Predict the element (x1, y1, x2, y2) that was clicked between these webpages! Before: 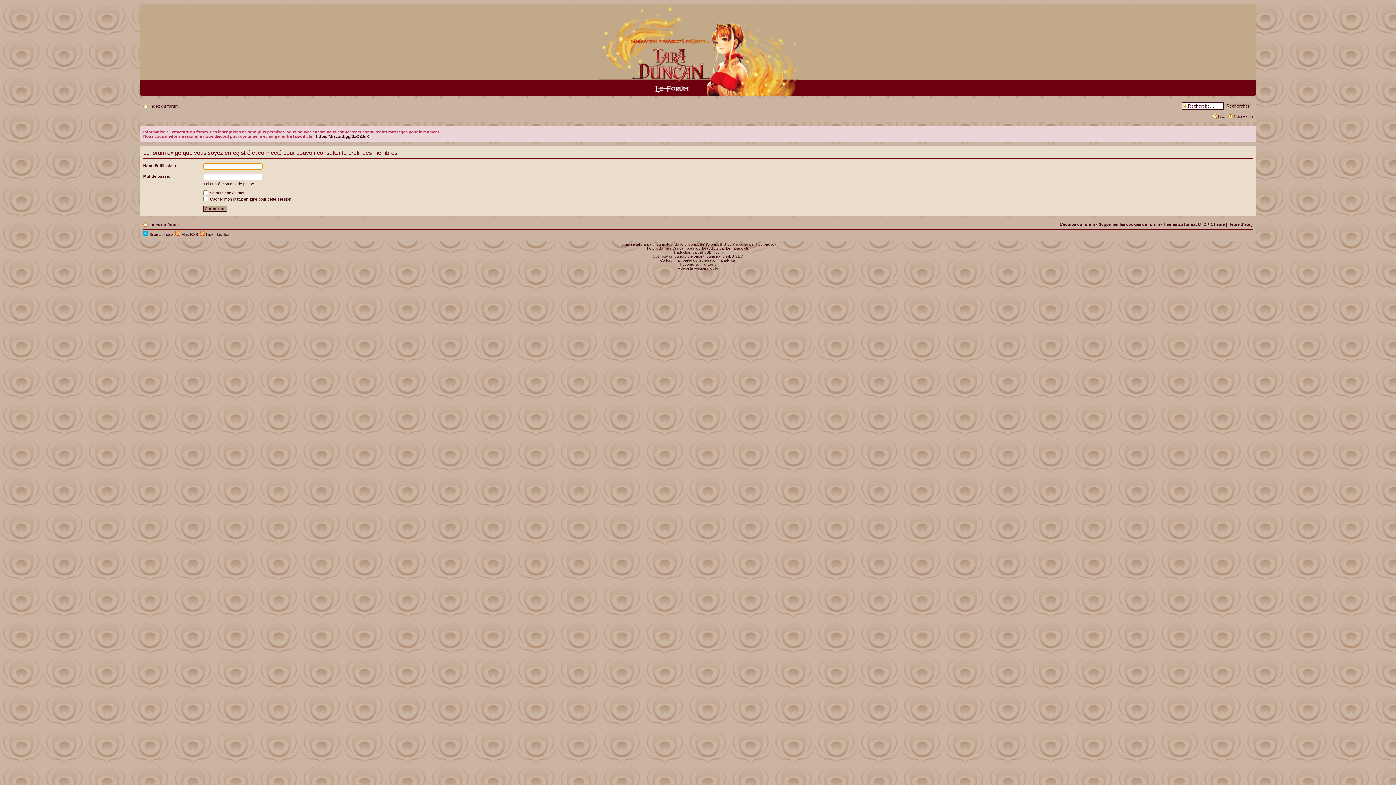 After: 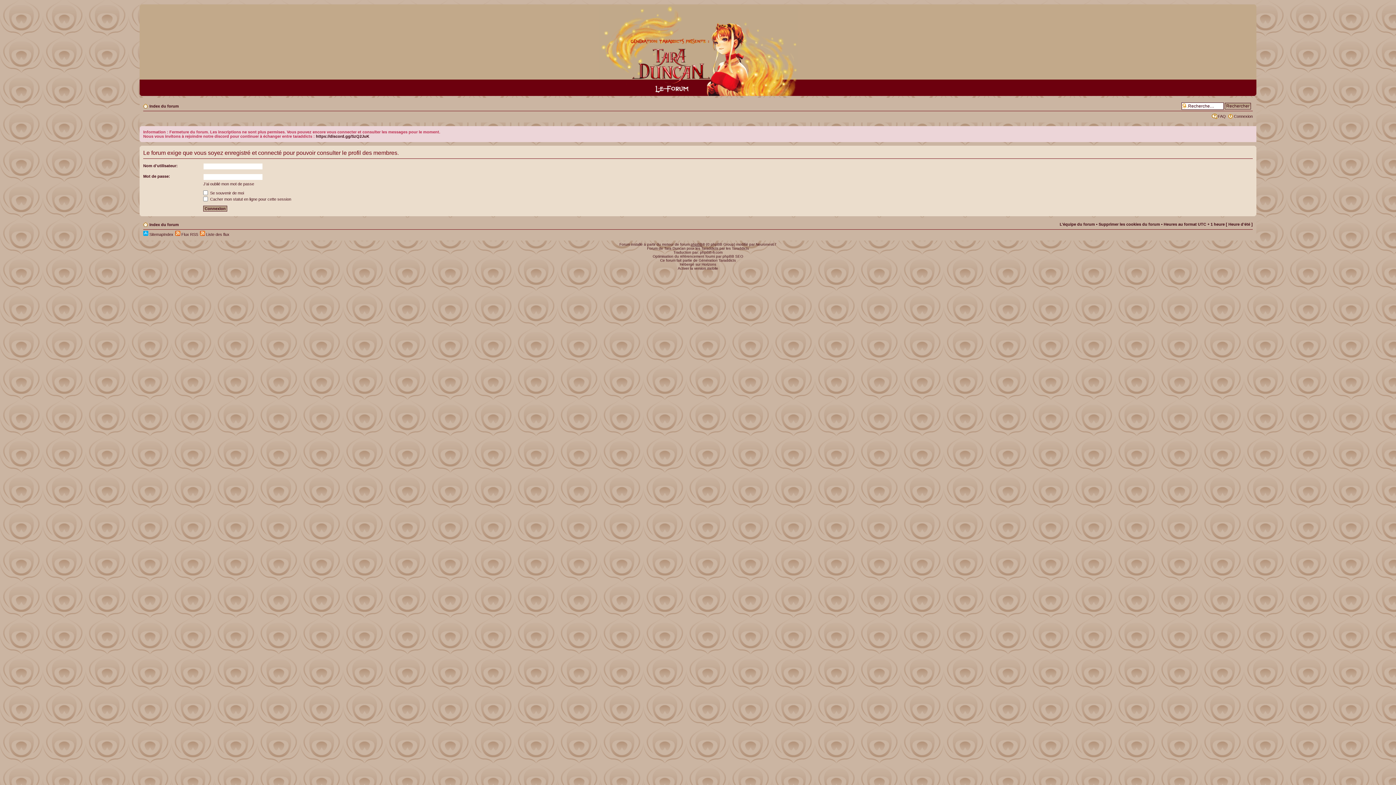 Action: bbox: (690, 242, 702, 246) label: phpBB